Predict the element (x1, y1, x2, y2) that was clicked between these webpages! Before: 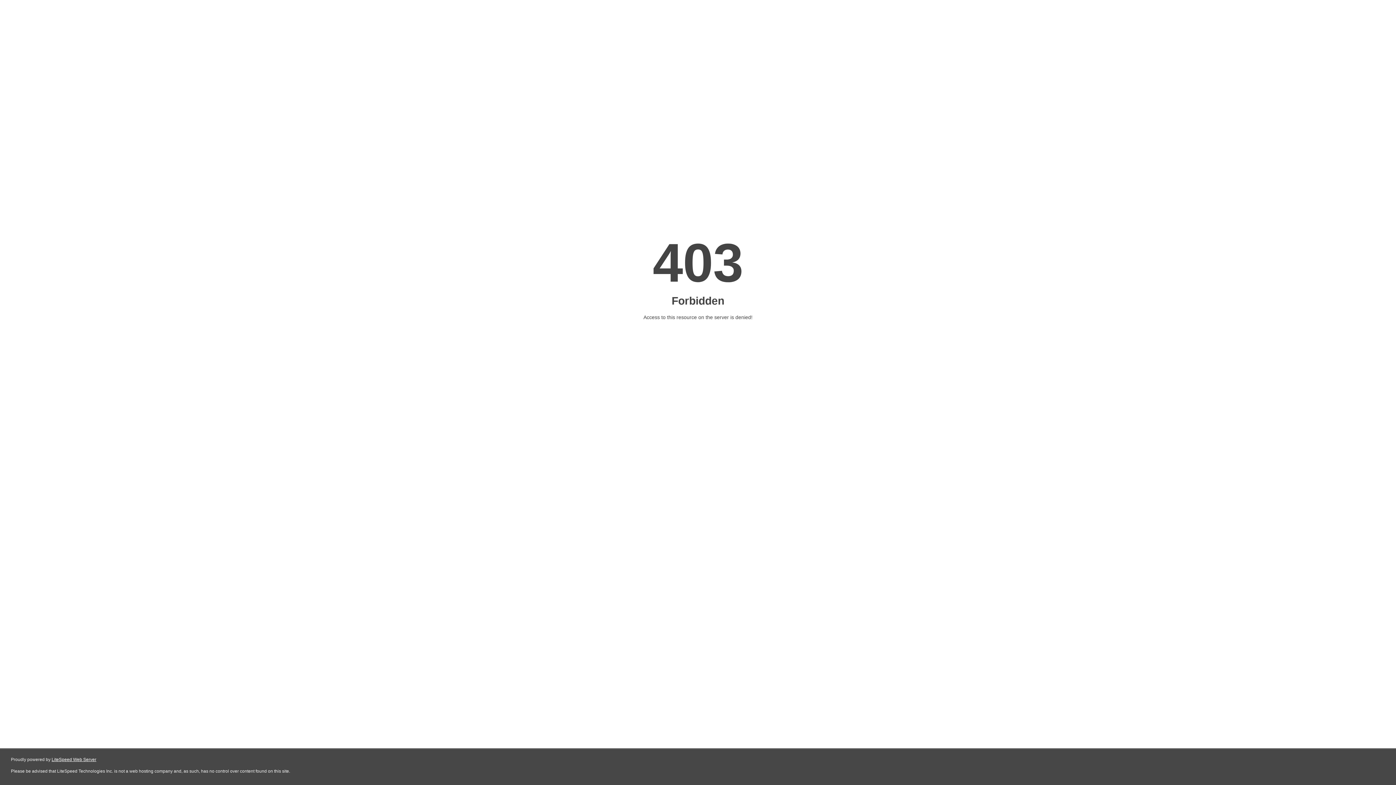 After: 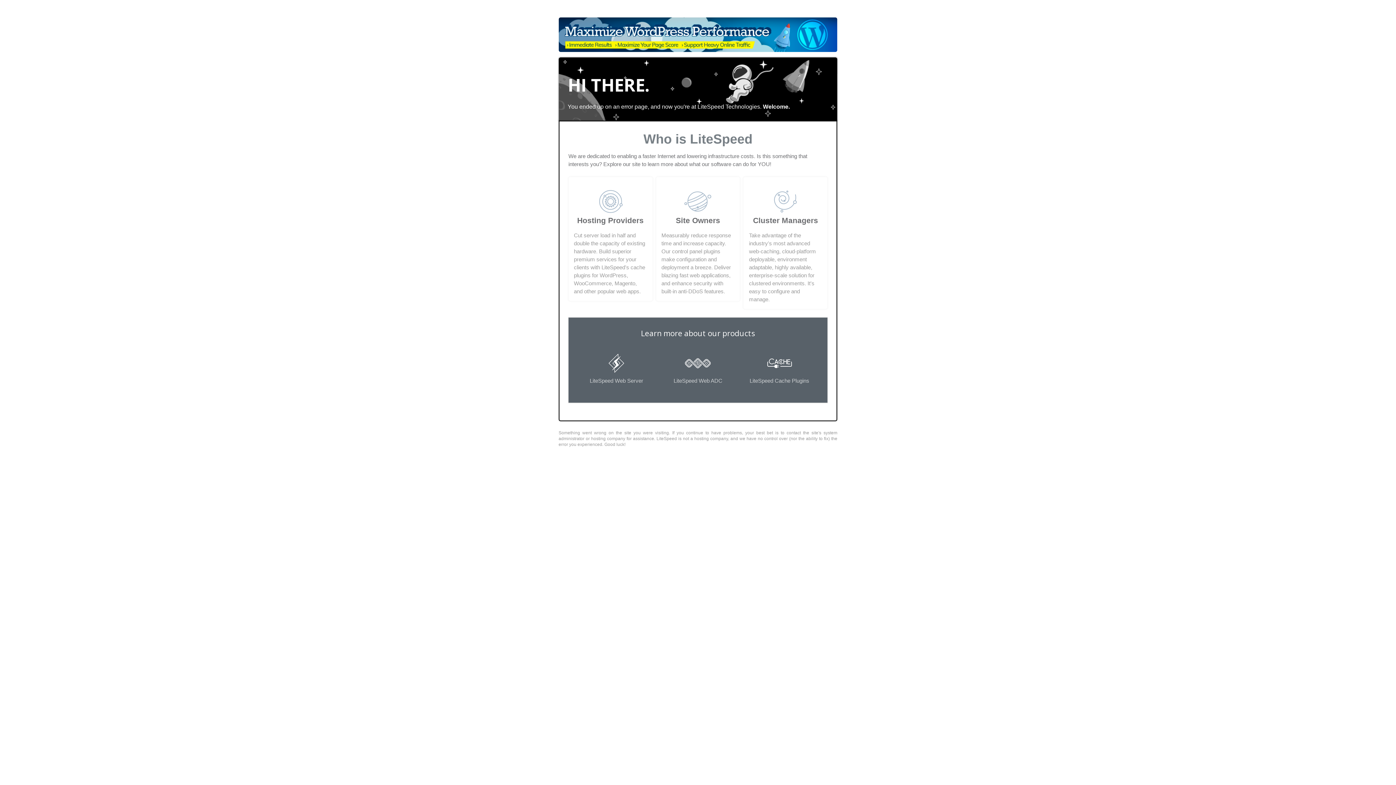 Action: bbox: (51, 757, 96, 762) label: LiteSpeed Web Server